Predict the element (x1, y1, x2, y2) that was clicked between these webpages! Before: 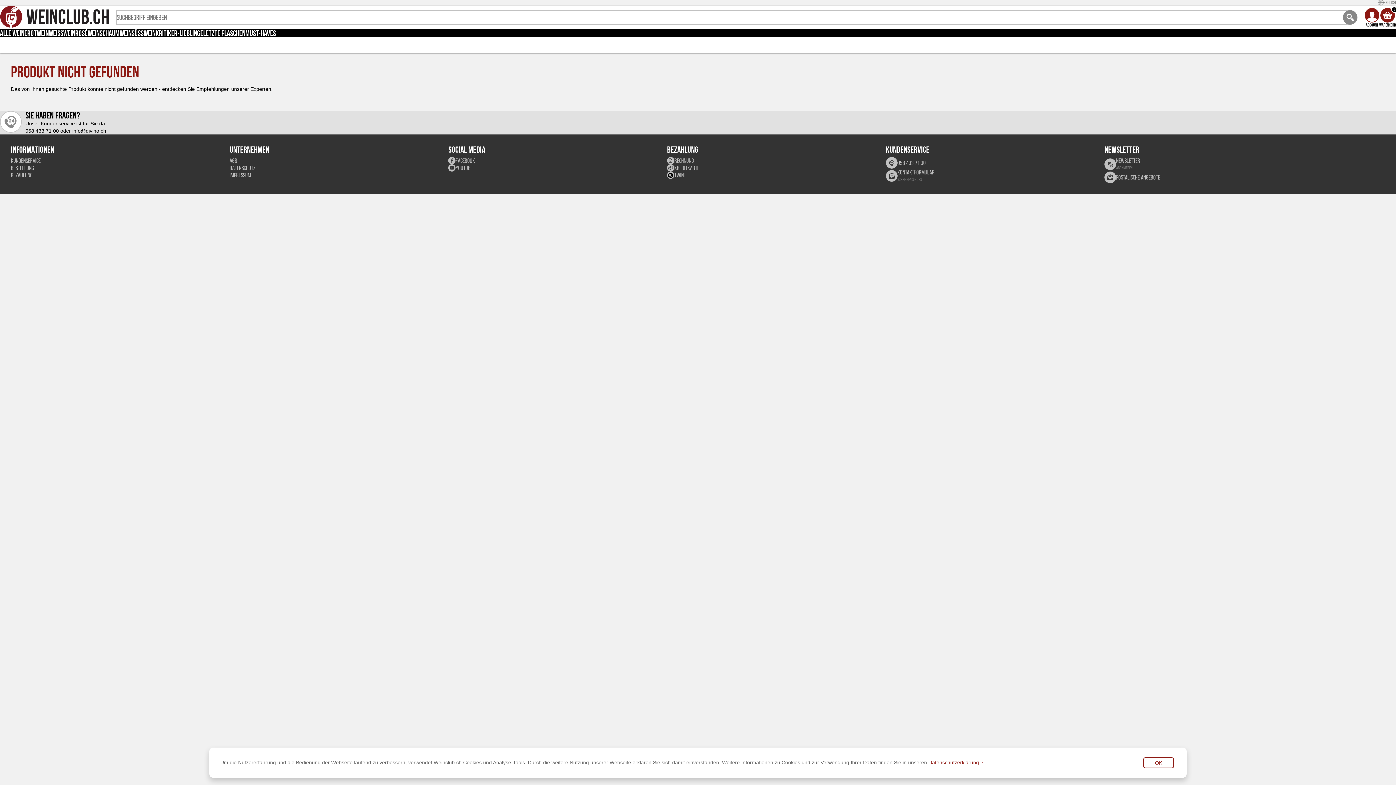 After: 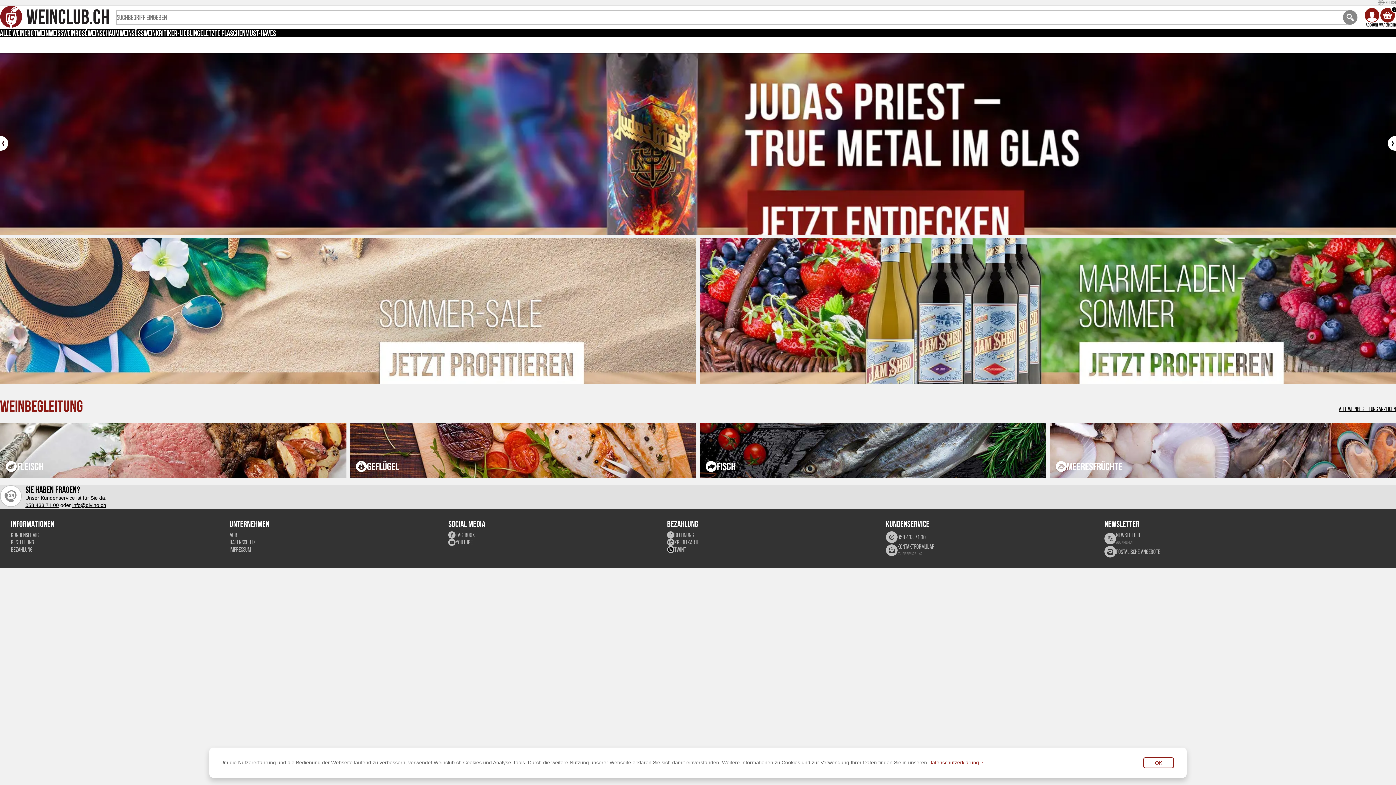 Action: bbox: (0, 5, 116, 29)